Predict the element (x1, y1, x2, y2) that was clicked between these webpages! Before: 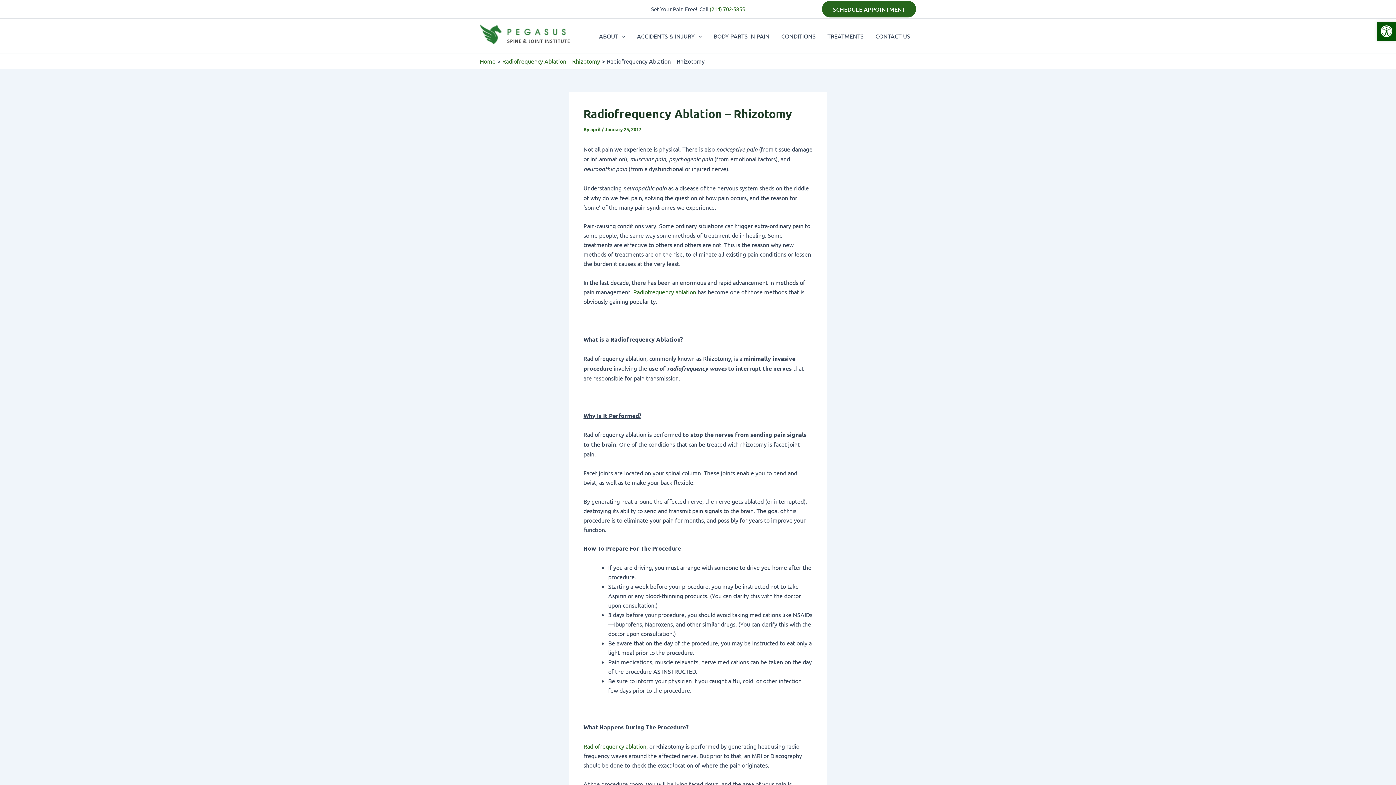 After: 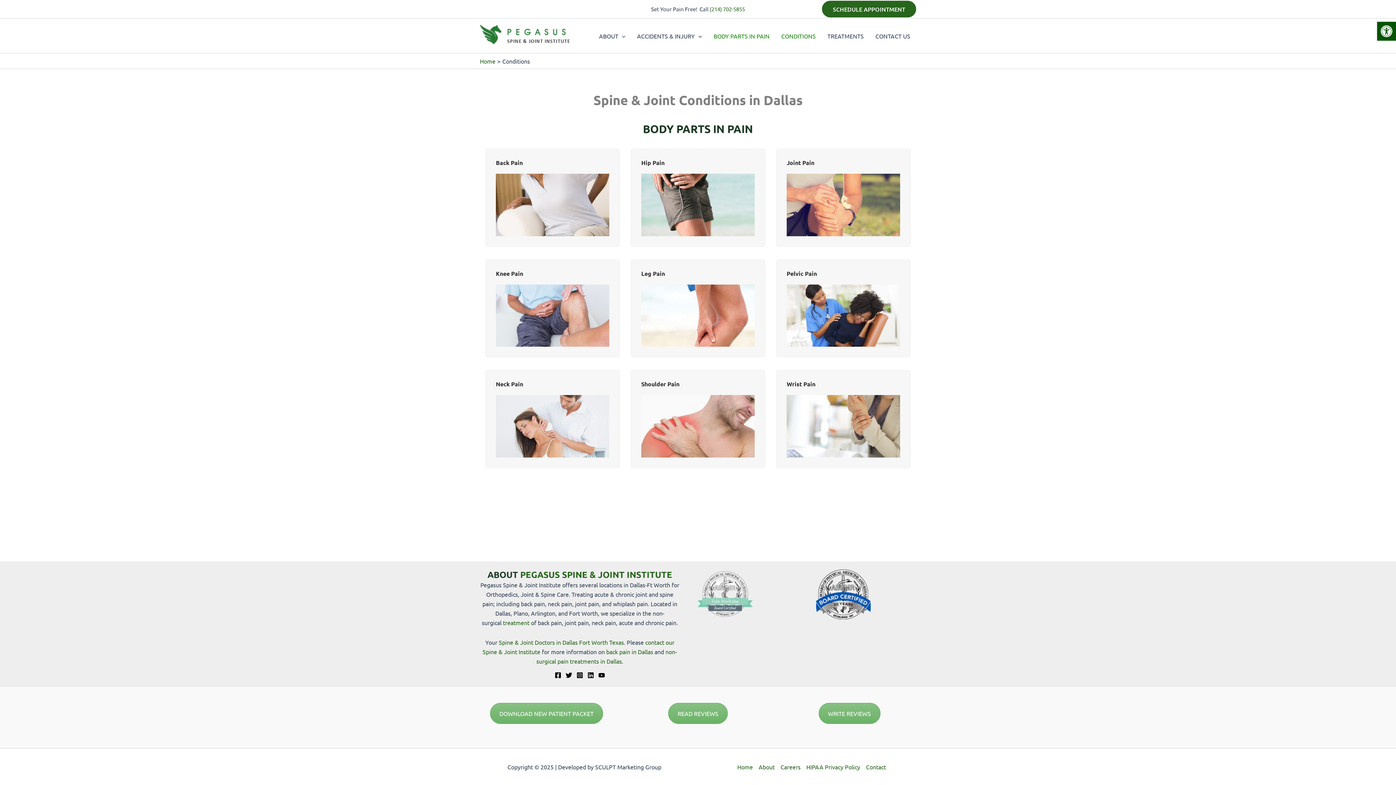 Action: bbox: (708, 21, 775, 50) label: BODY PARTS IN PAIN